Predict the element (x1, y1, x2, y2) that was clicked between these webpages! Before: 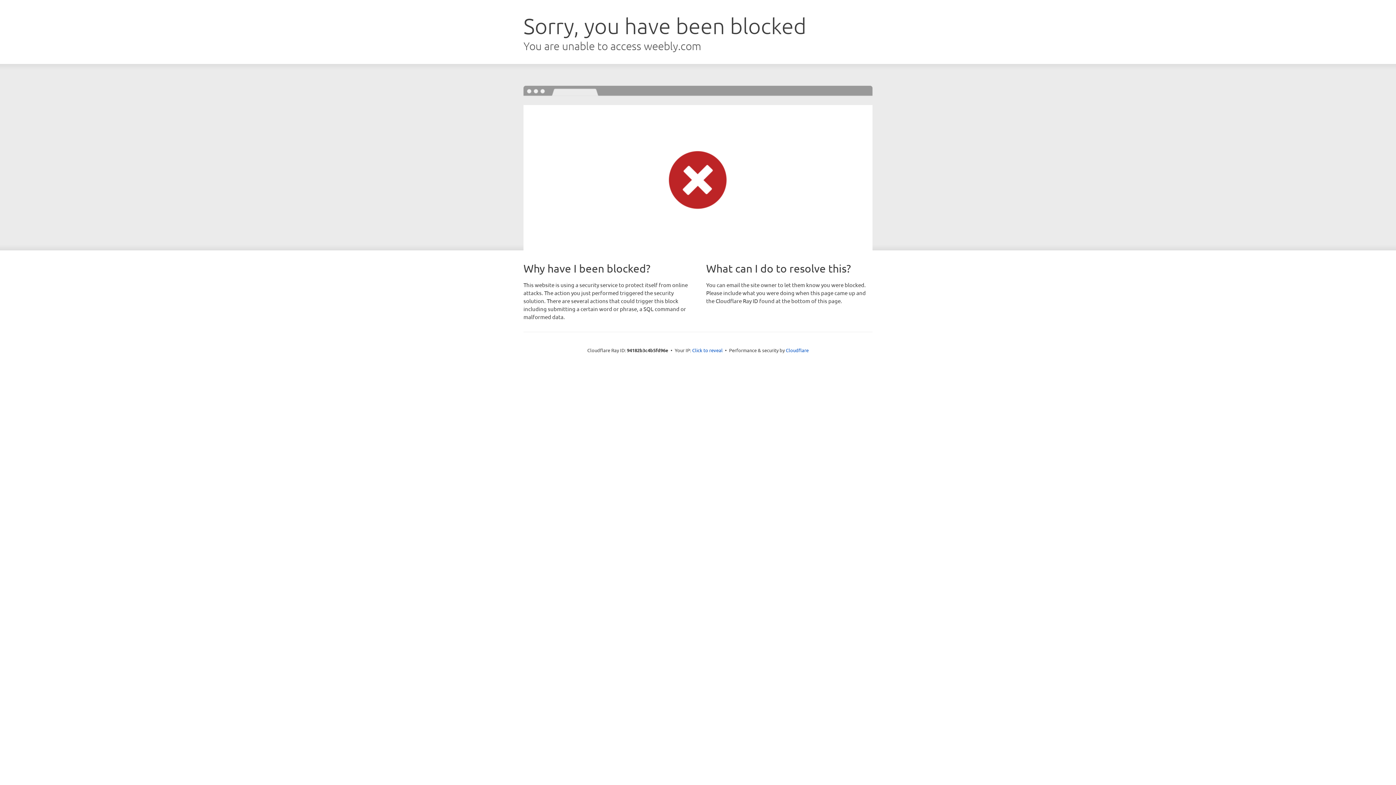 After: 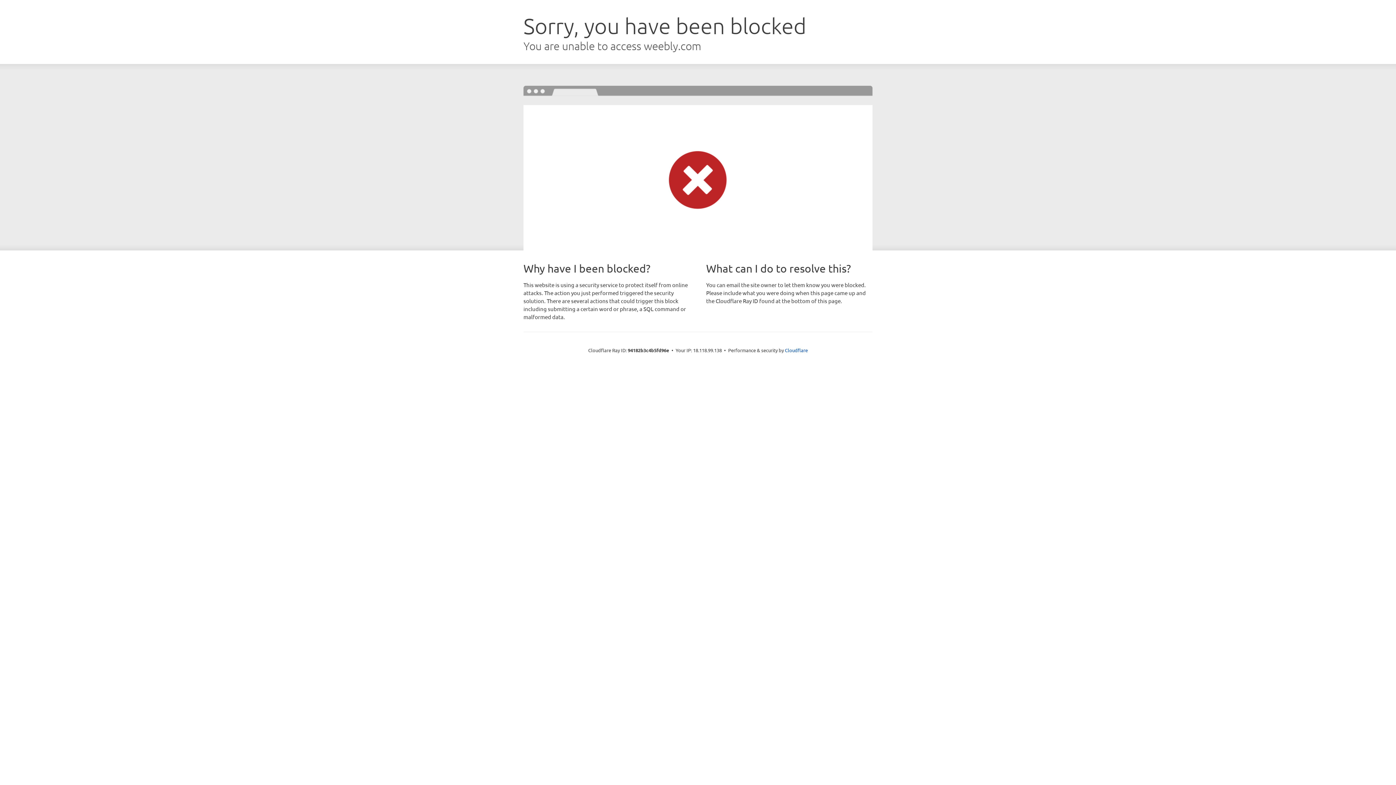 Action: bbox: (692, 346, 722, 353) label: Click to reveal